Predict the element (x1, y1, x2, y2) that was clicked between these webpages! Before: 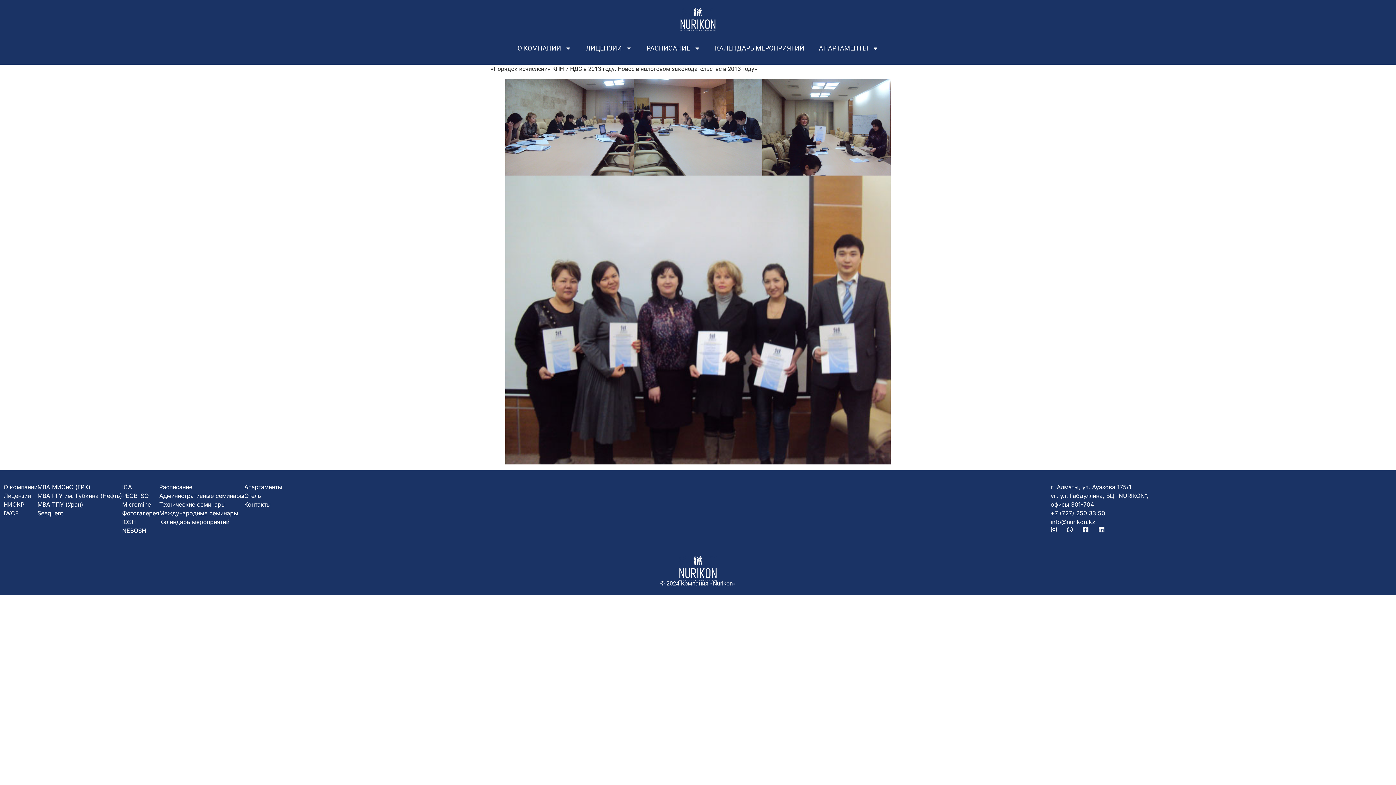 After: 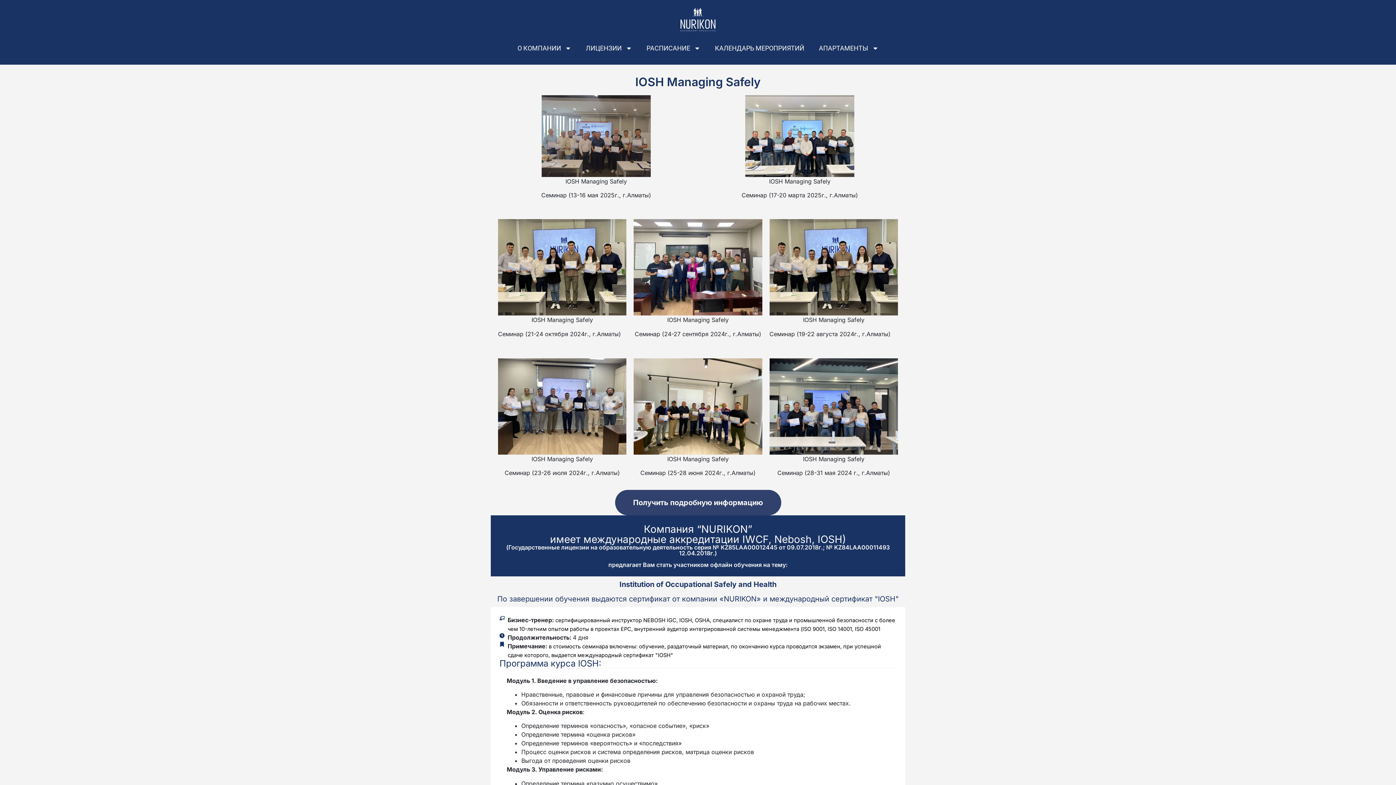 Action: bbox: (122, 517, 159, 526) label: IOSH